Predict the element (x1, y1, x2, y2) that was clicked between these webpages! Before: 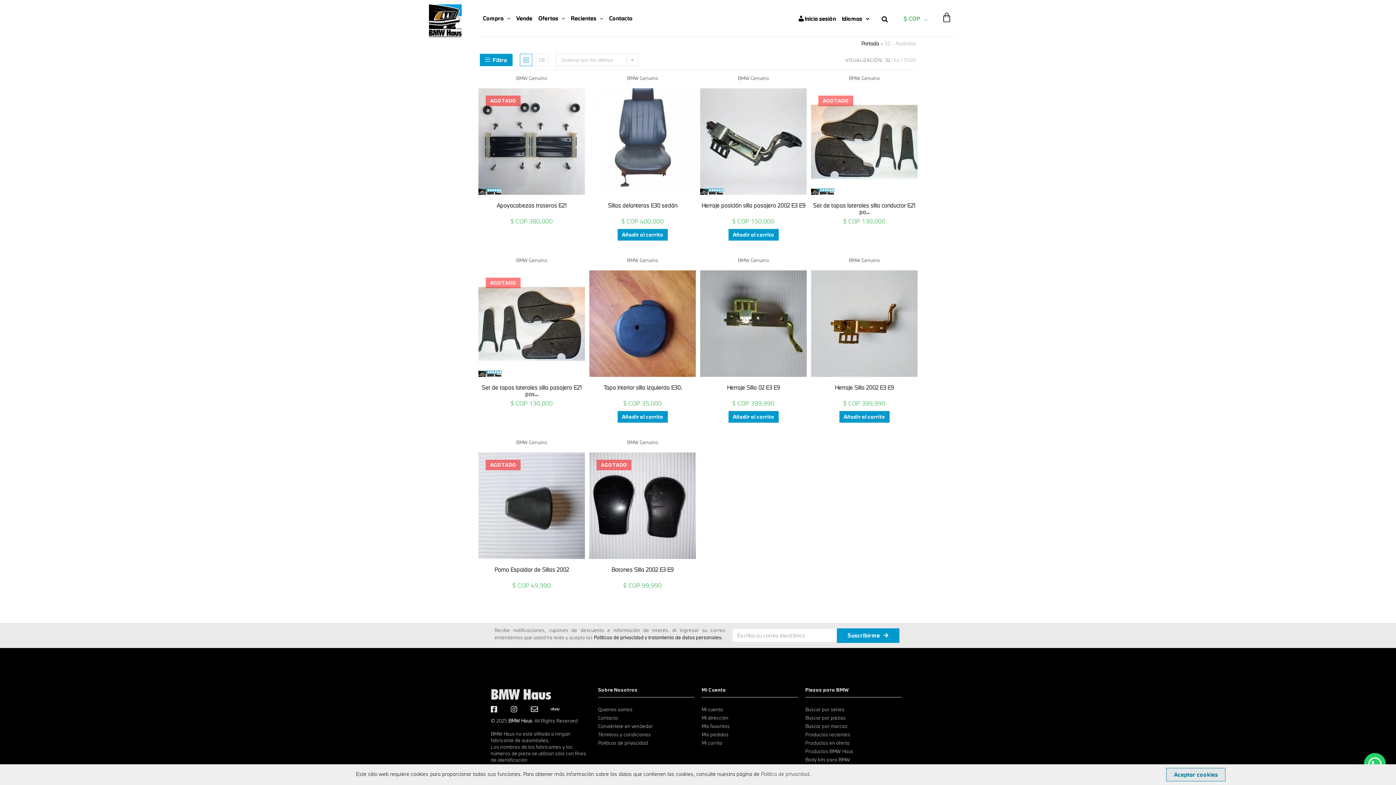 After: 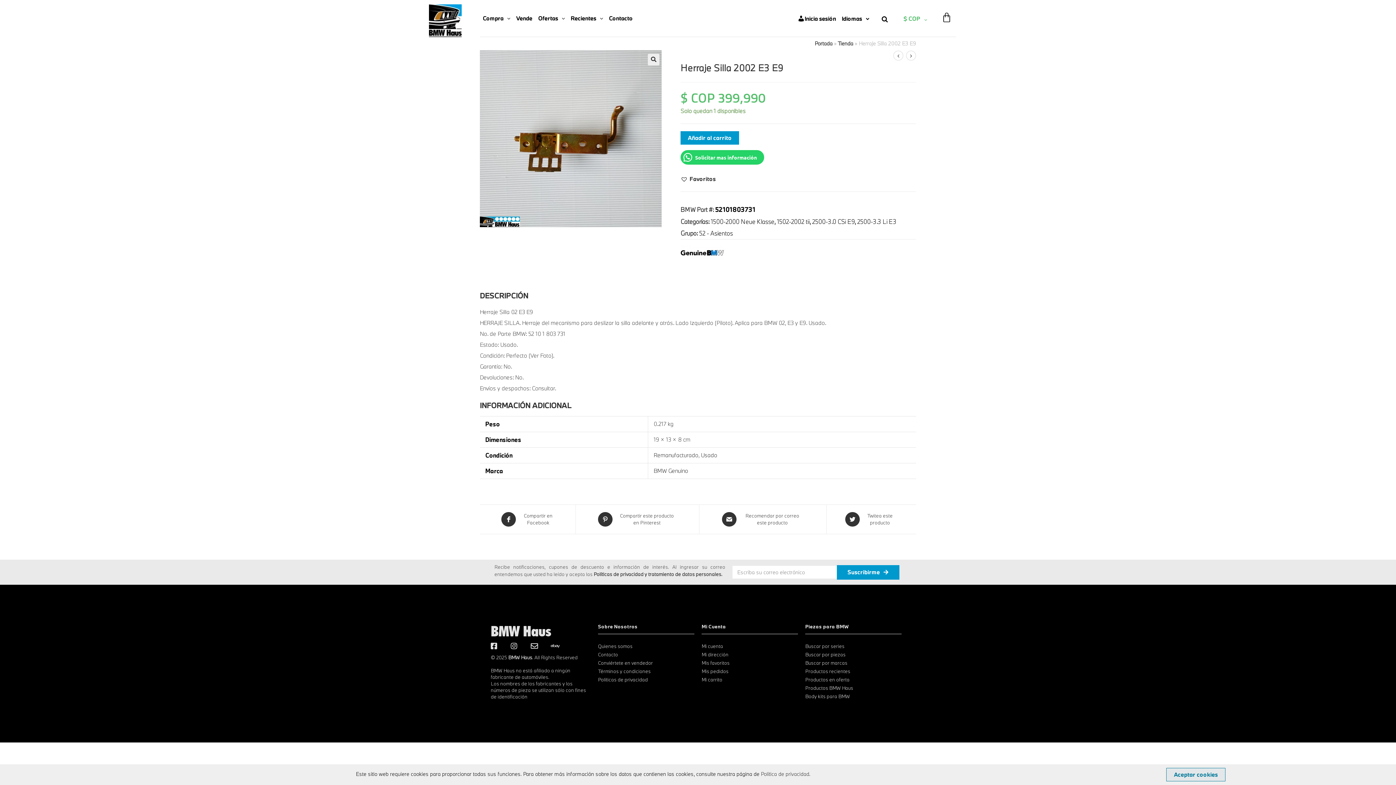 Action: bbox: (834, 384, 894, 390) label: Herraje Silla 2002 E3 E9